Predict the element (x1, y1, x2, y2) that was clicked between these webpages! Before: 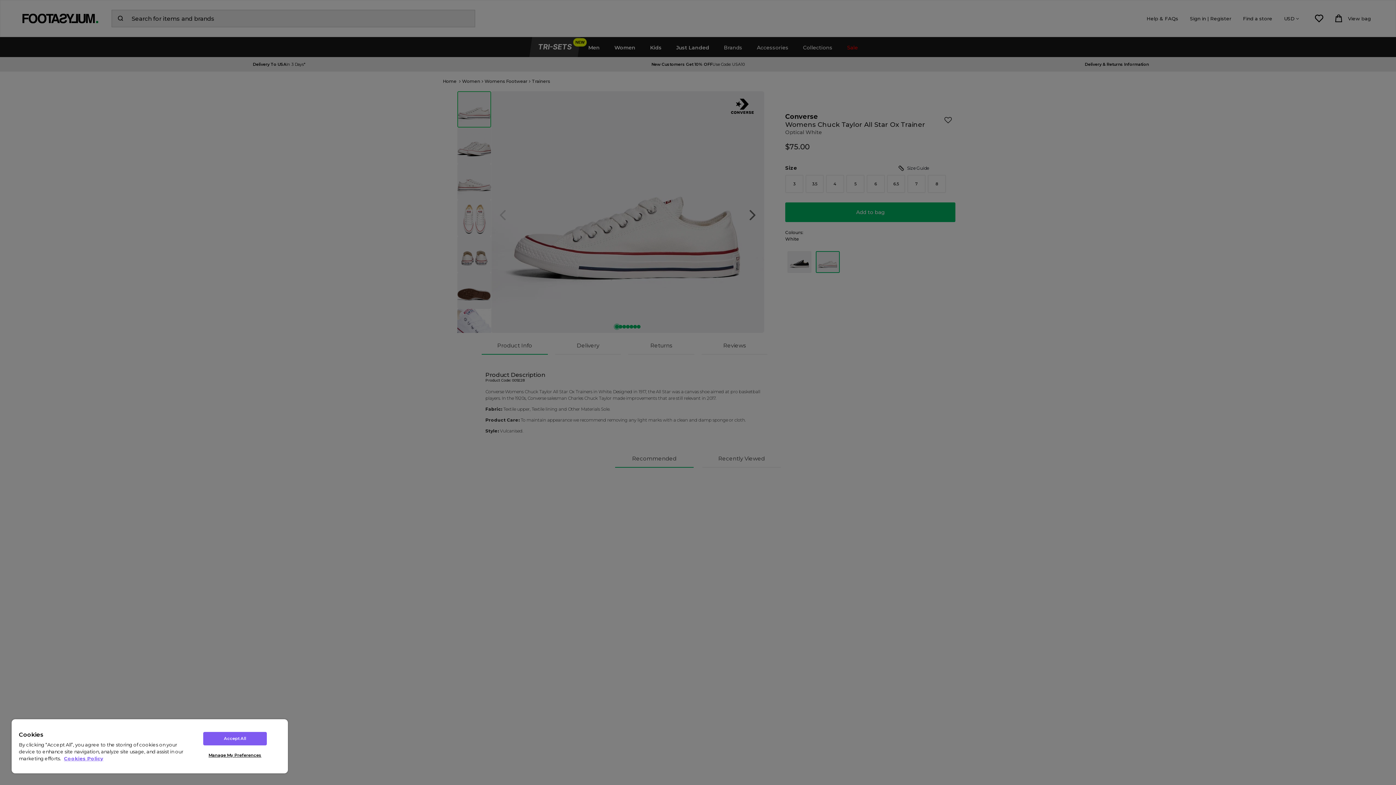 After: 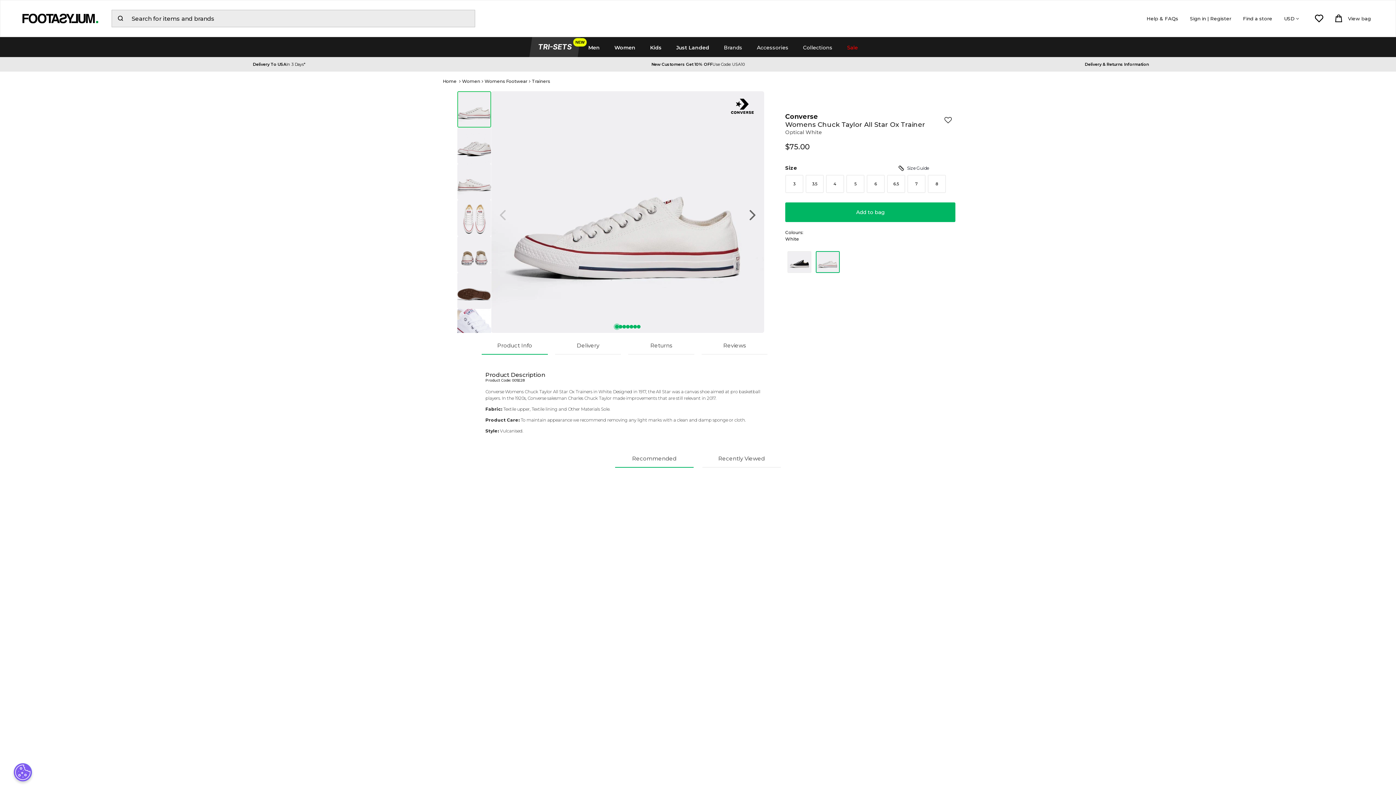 Action: label: Accept All bbox: (203, 732, 266, 745)